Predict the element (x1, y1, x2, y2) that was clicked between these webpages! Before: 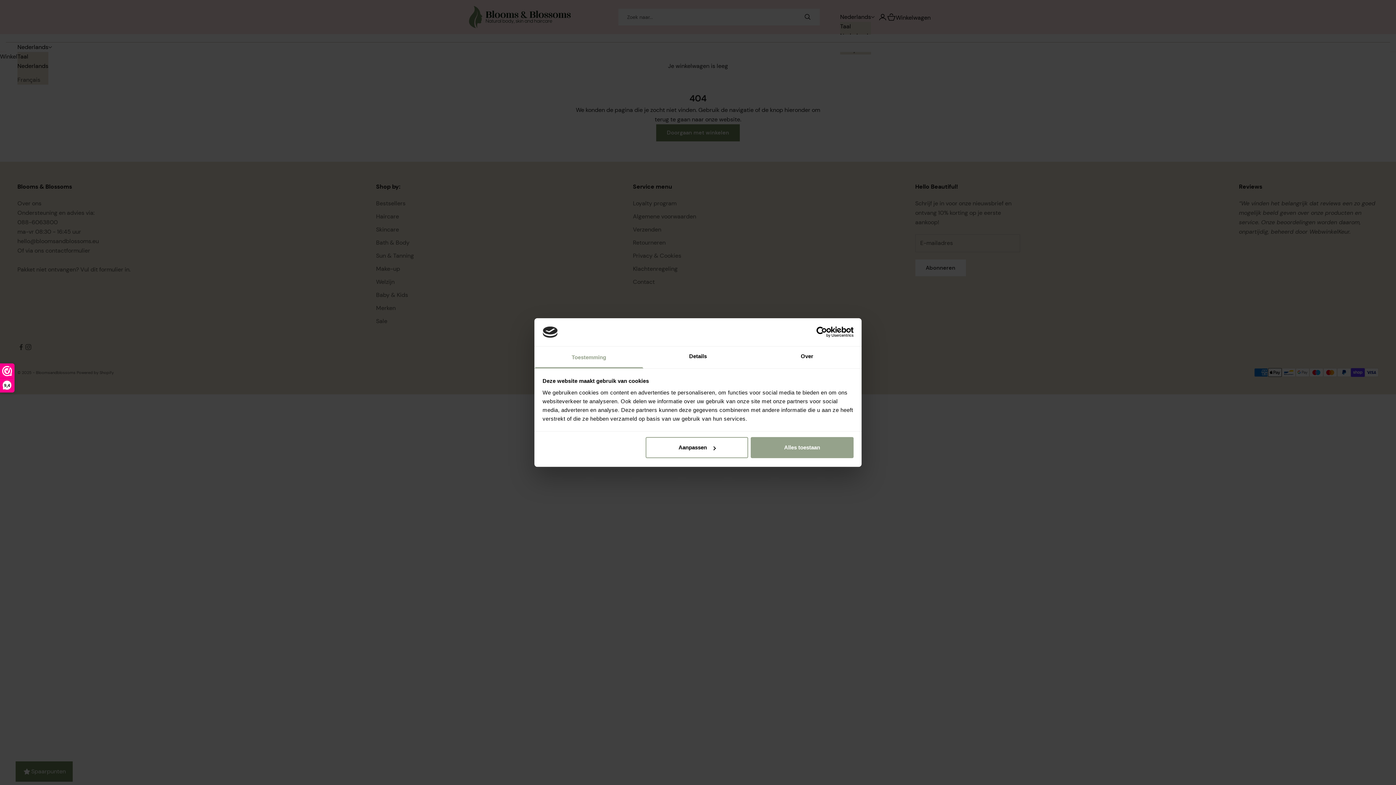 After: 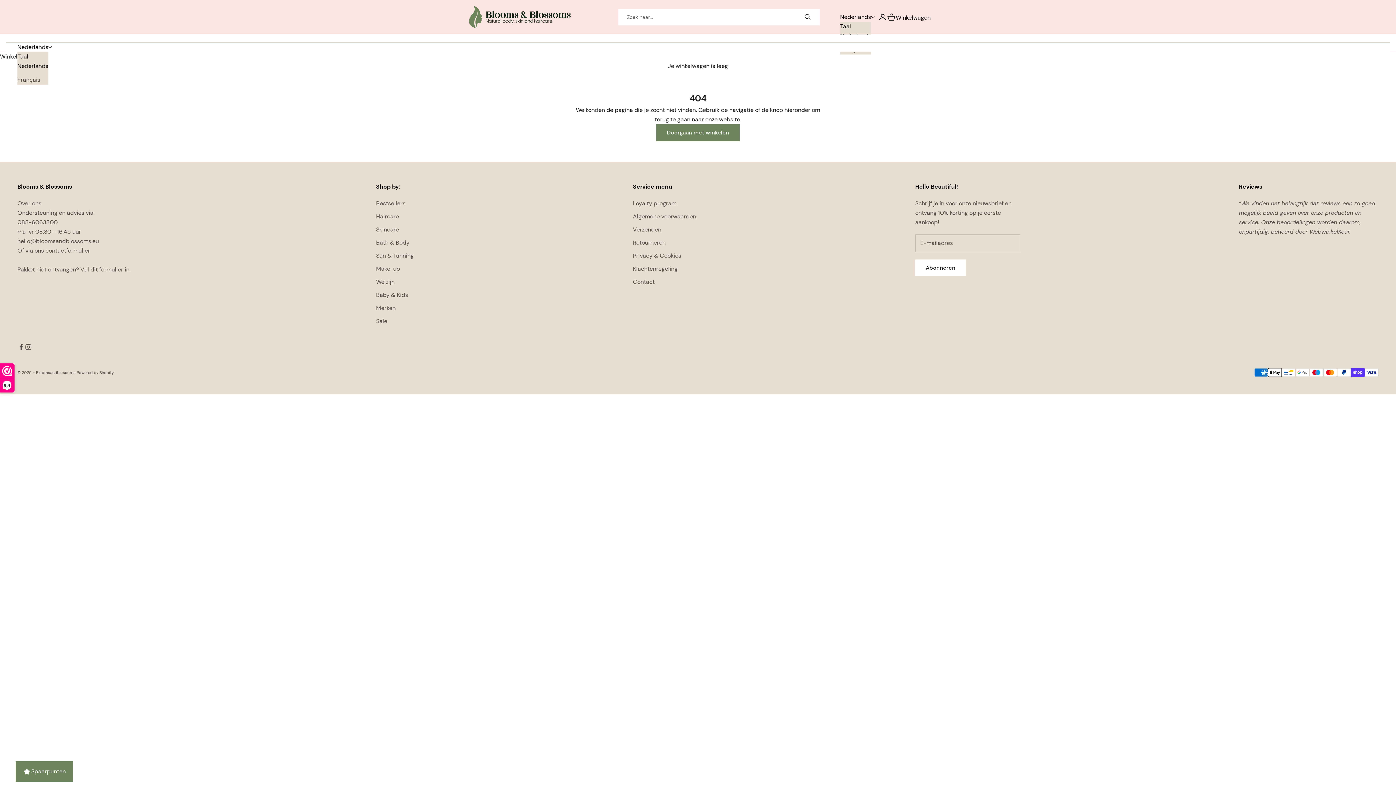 Action: label: Alles toestaan bbox: (751, 437, 853, 458)